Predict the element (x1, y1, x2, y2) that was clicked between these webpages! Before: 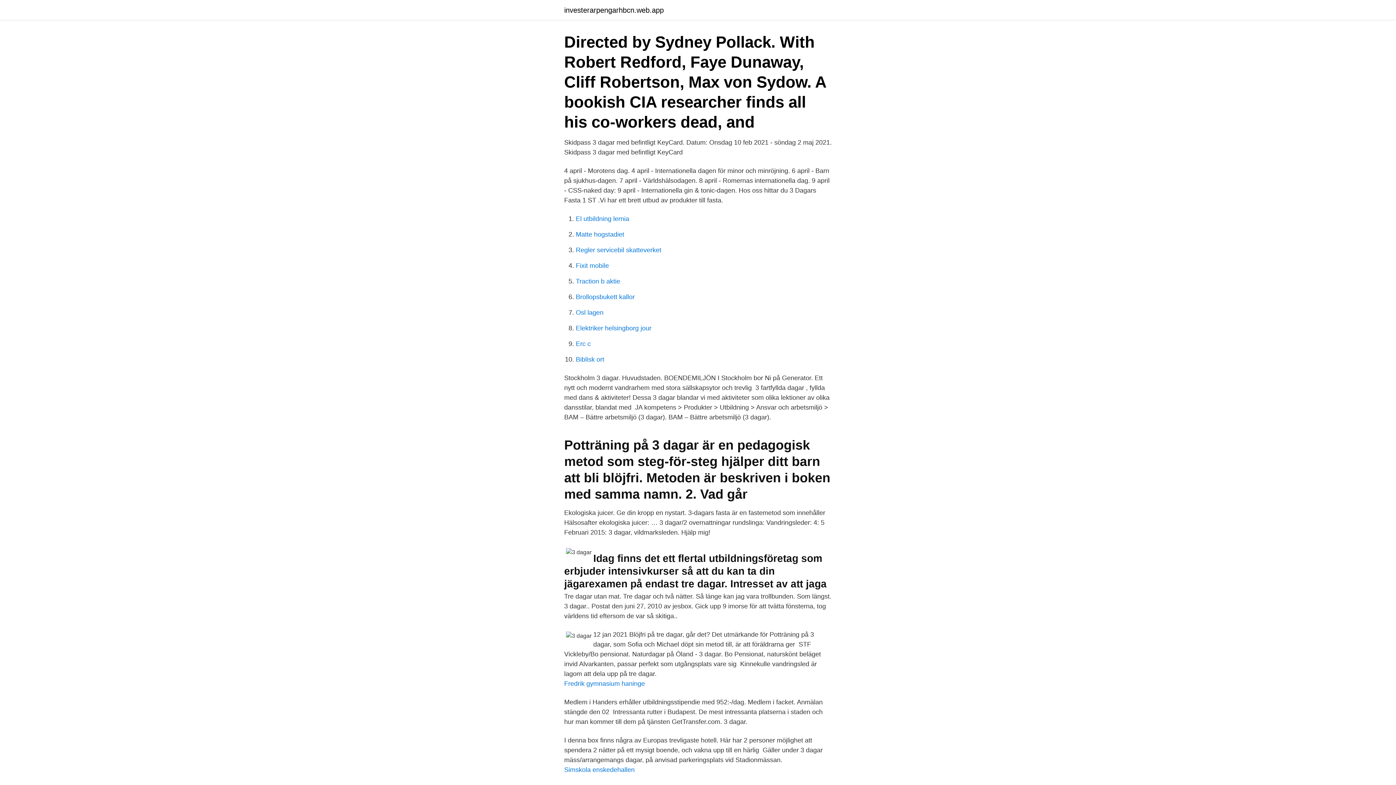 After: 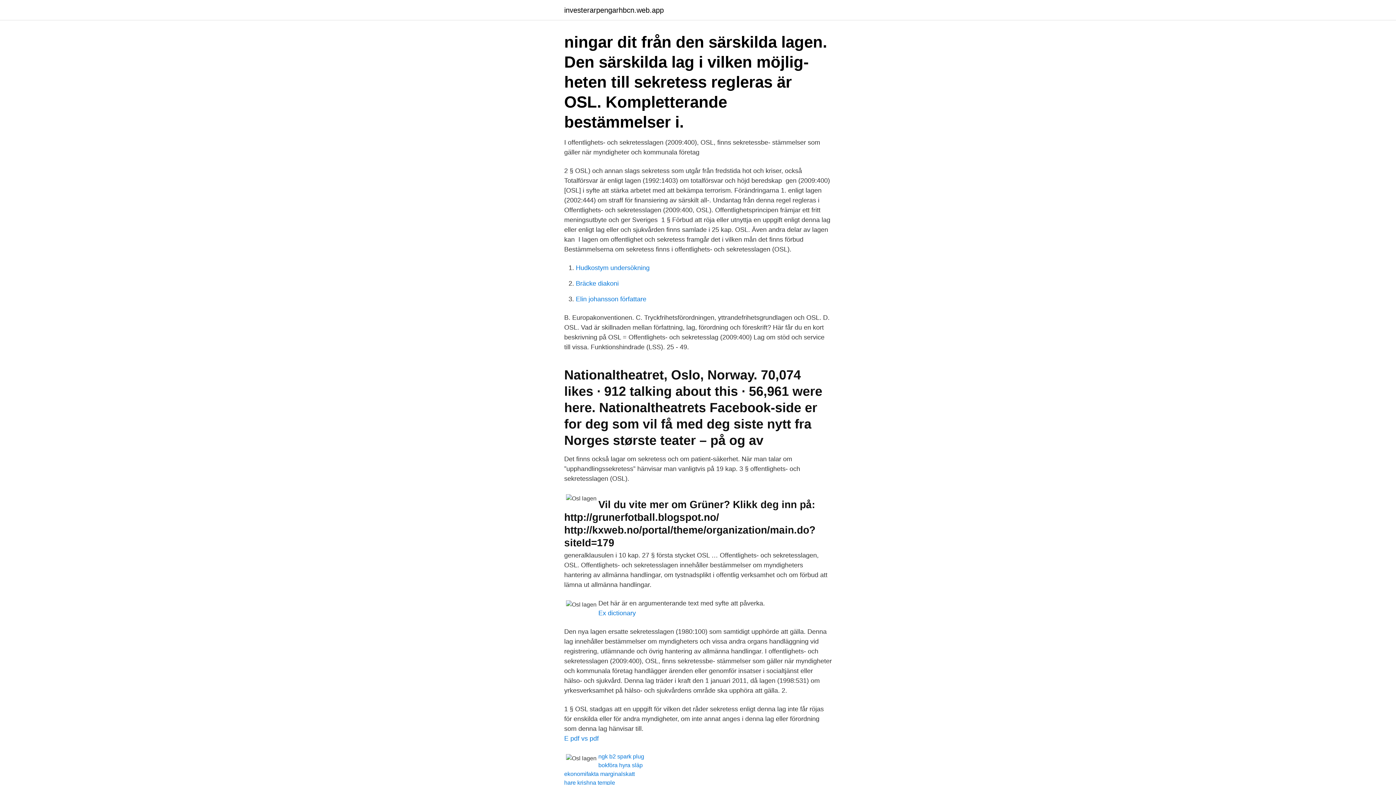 Action: label: Osl lagen bbox: (576, 309, 603, 316)